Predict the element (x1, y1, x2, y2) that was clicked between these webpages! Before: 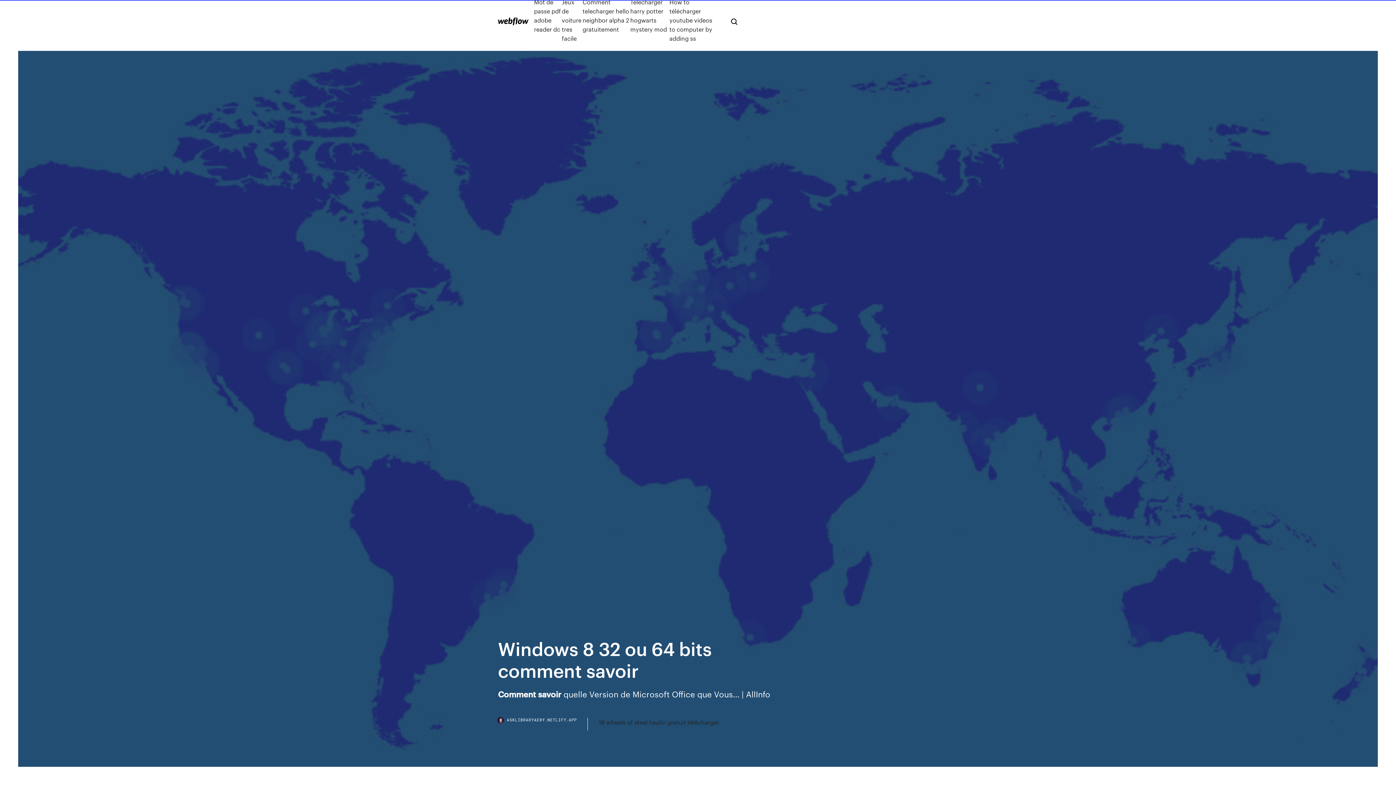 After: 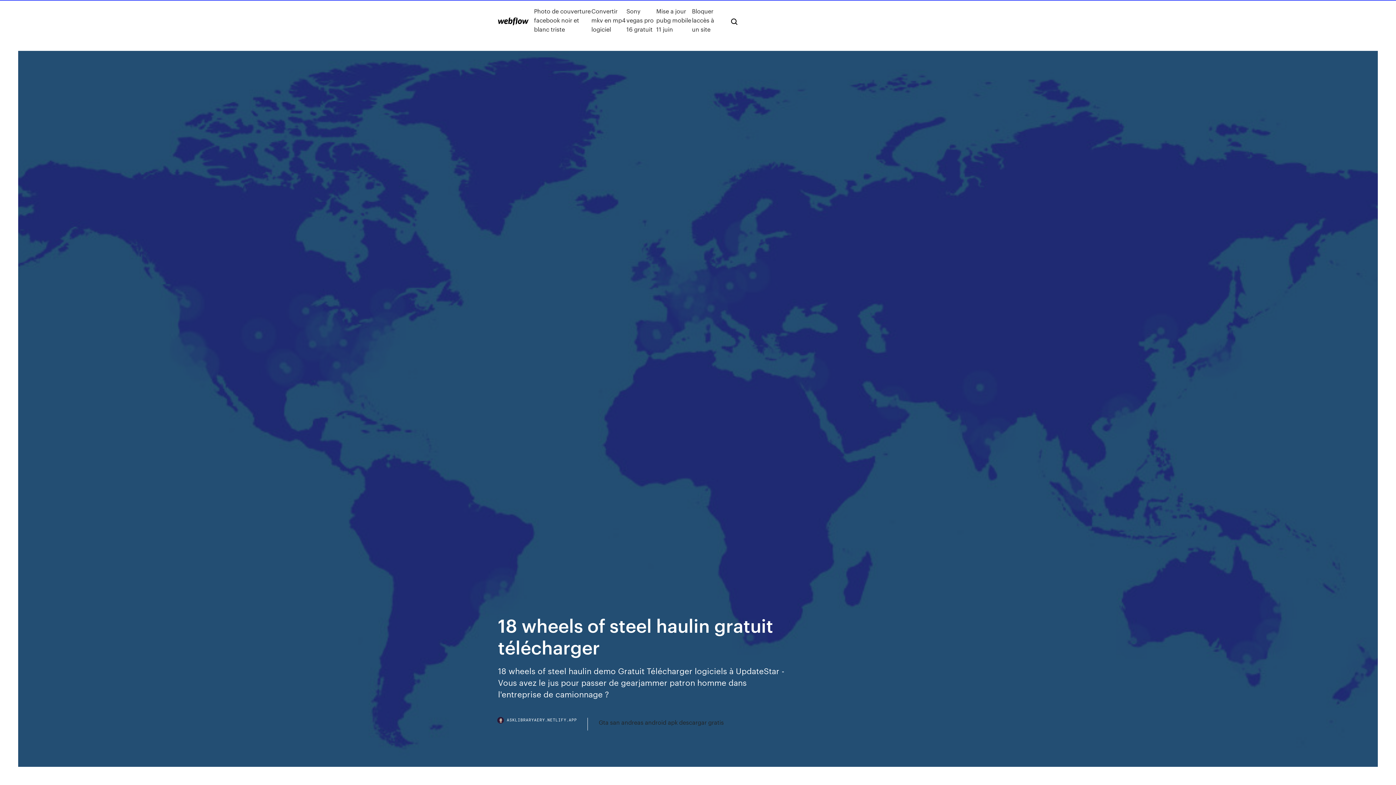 Action: label: 18 wheels of steel haulin gratuit télécharger bbox: (598, 718, 719, 727)